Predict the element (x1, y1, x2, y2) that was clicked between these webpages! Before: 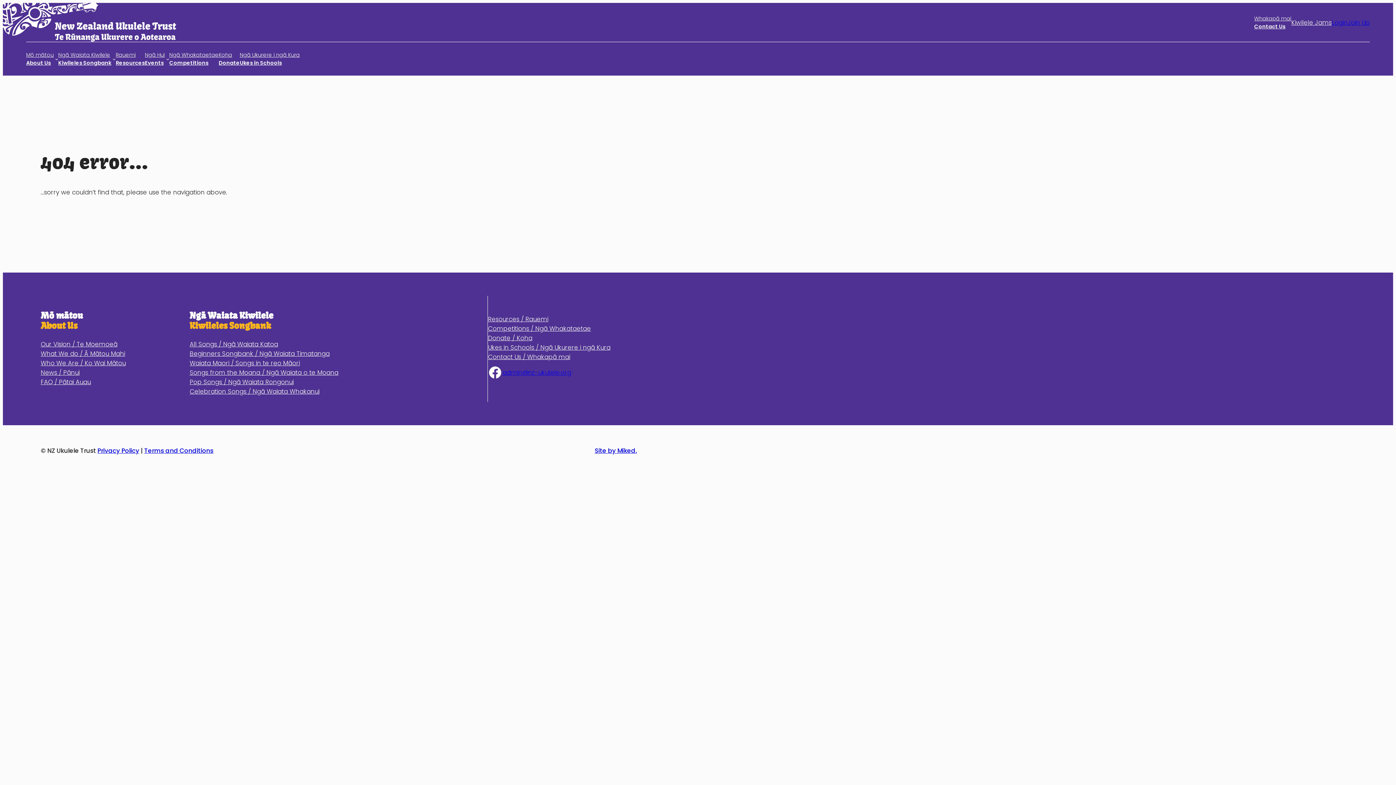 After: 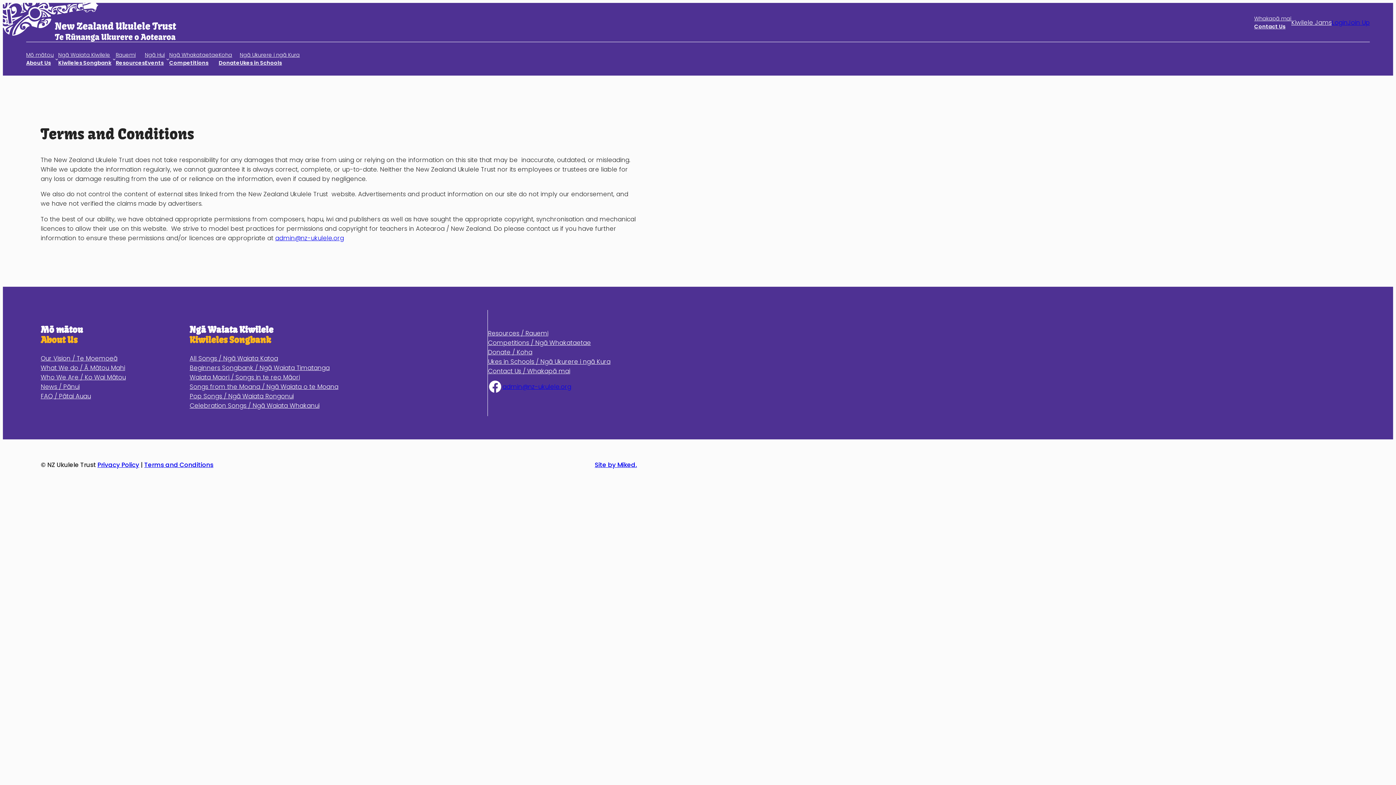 Action: label: Terms and Conditions bbox: (144, 446, 213, 455)